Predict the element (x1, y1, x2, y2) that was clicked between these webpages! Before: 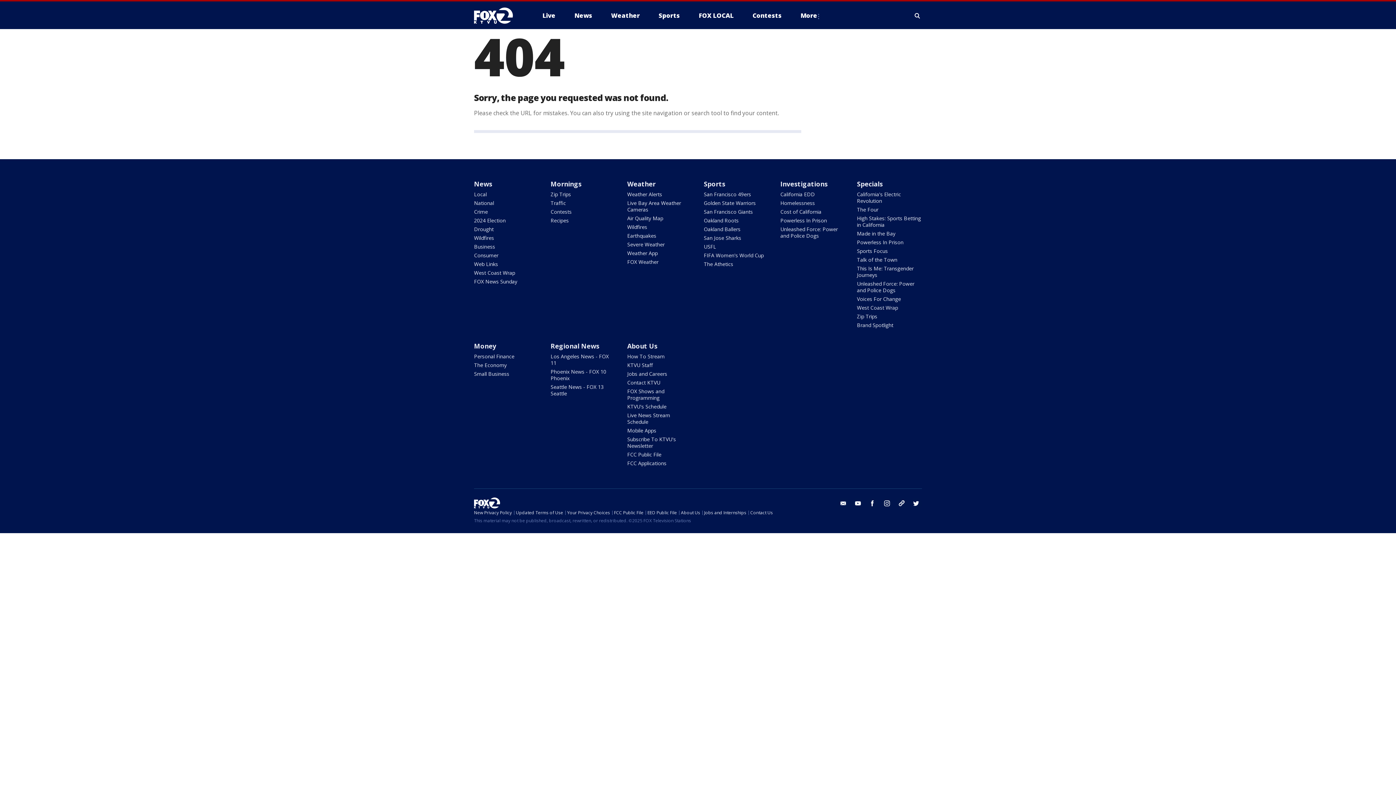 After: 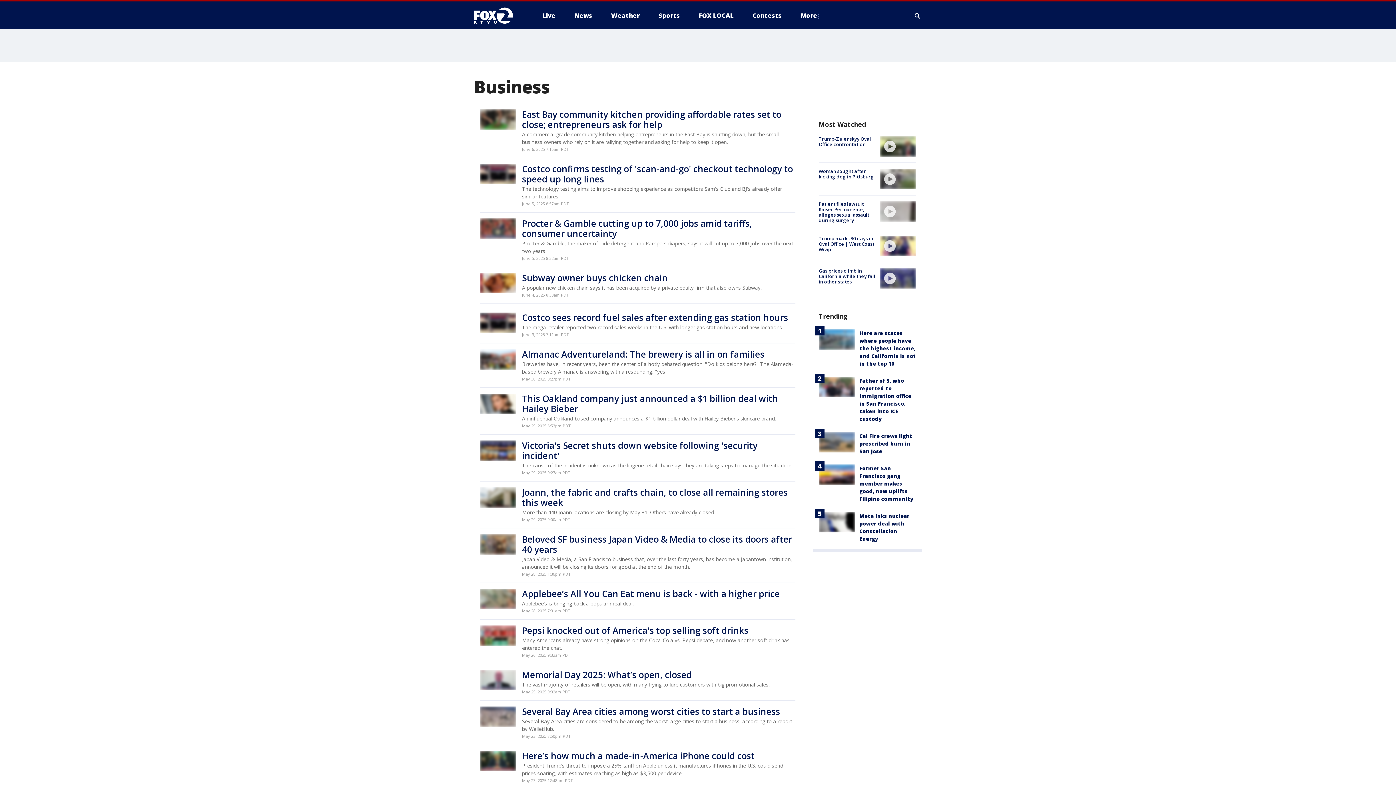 Action: label: Business bbox: (474, 243, 495, 250)